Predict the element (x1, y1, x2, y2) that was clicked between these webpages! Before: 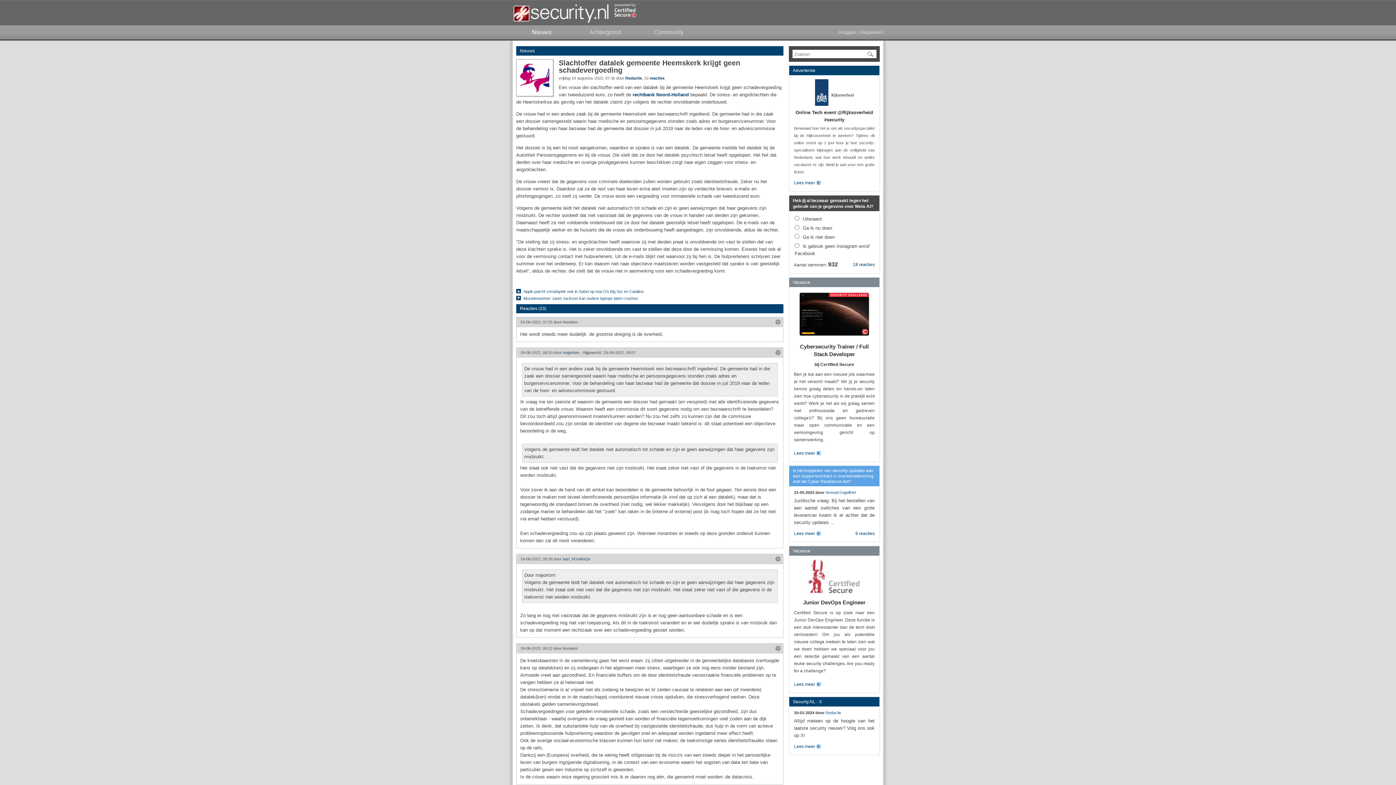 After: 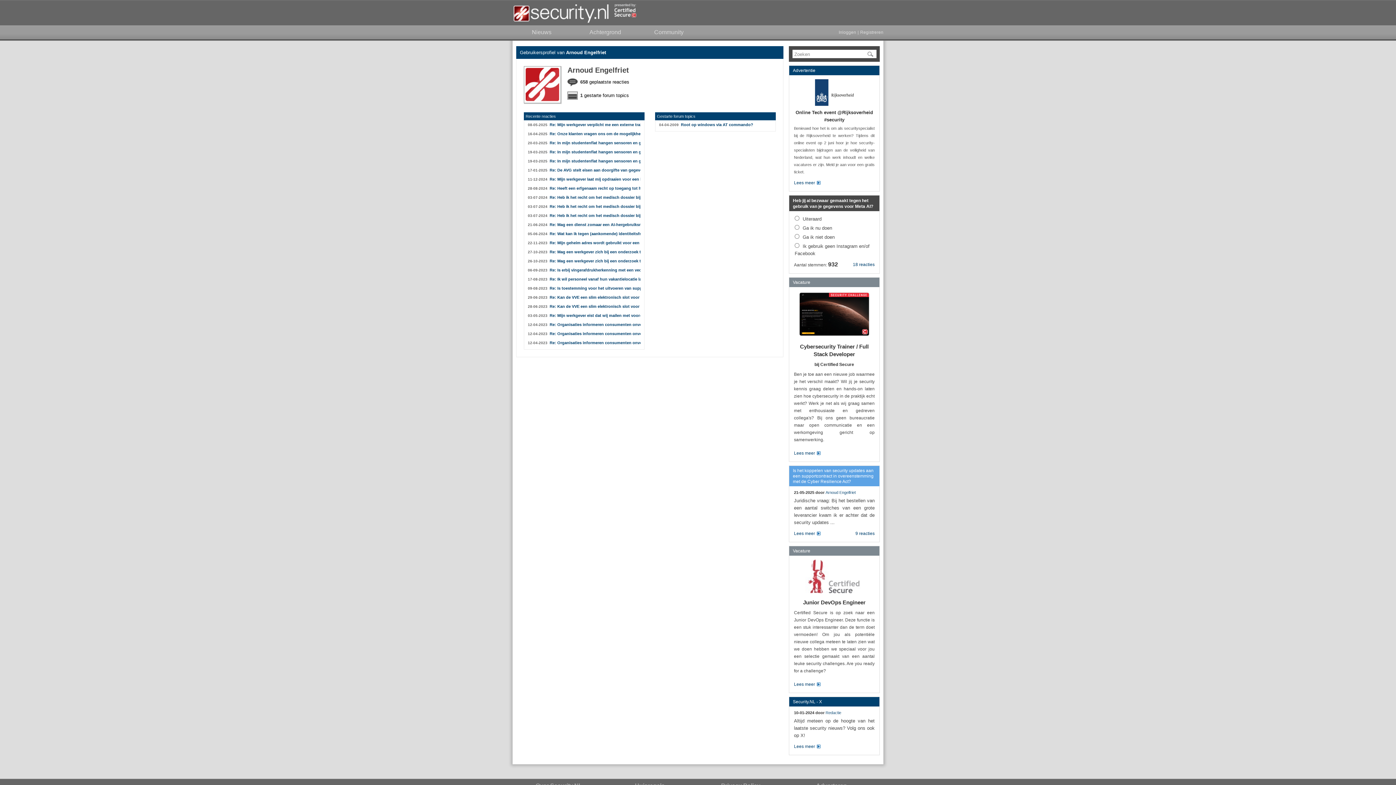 Action: label: Arnoud Engelfriet bbox: (825, 490, 856, 494)